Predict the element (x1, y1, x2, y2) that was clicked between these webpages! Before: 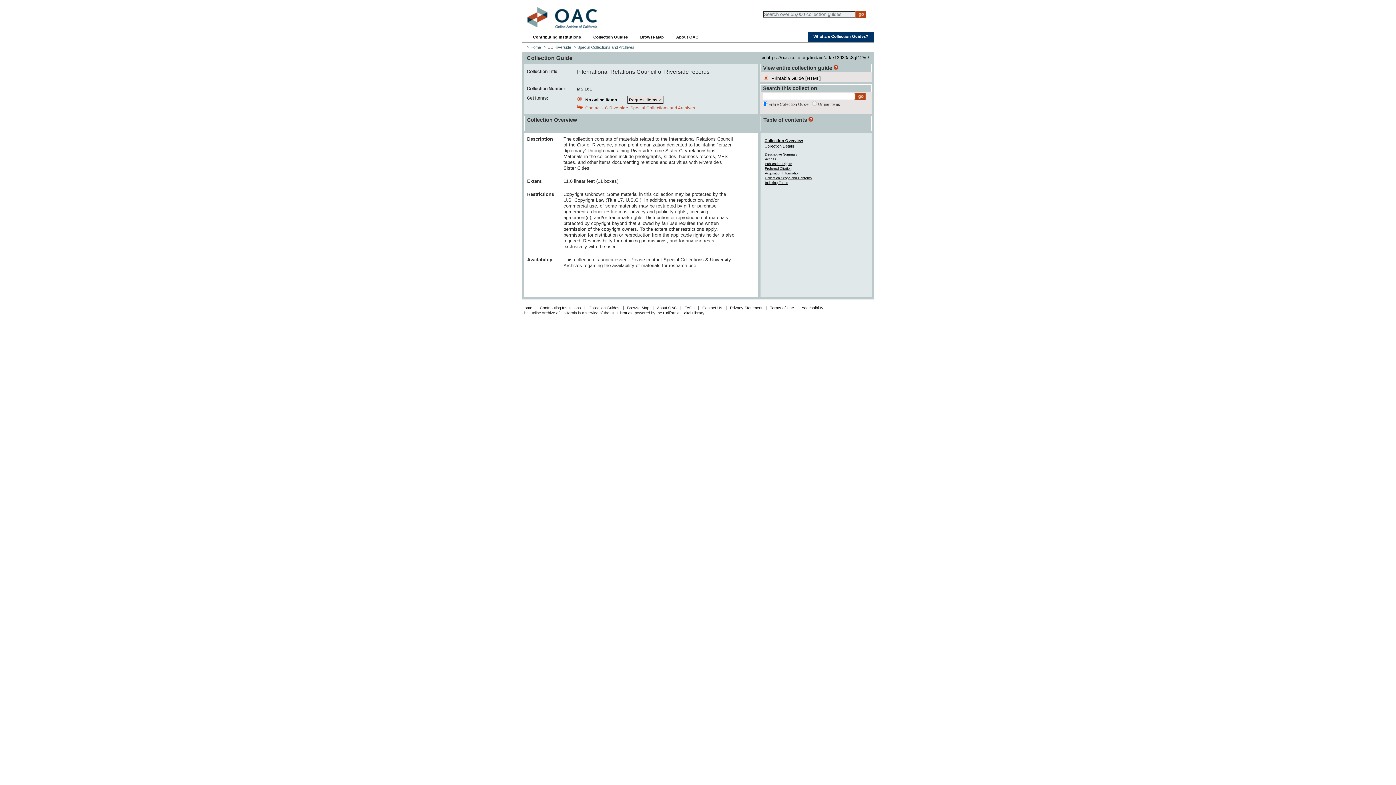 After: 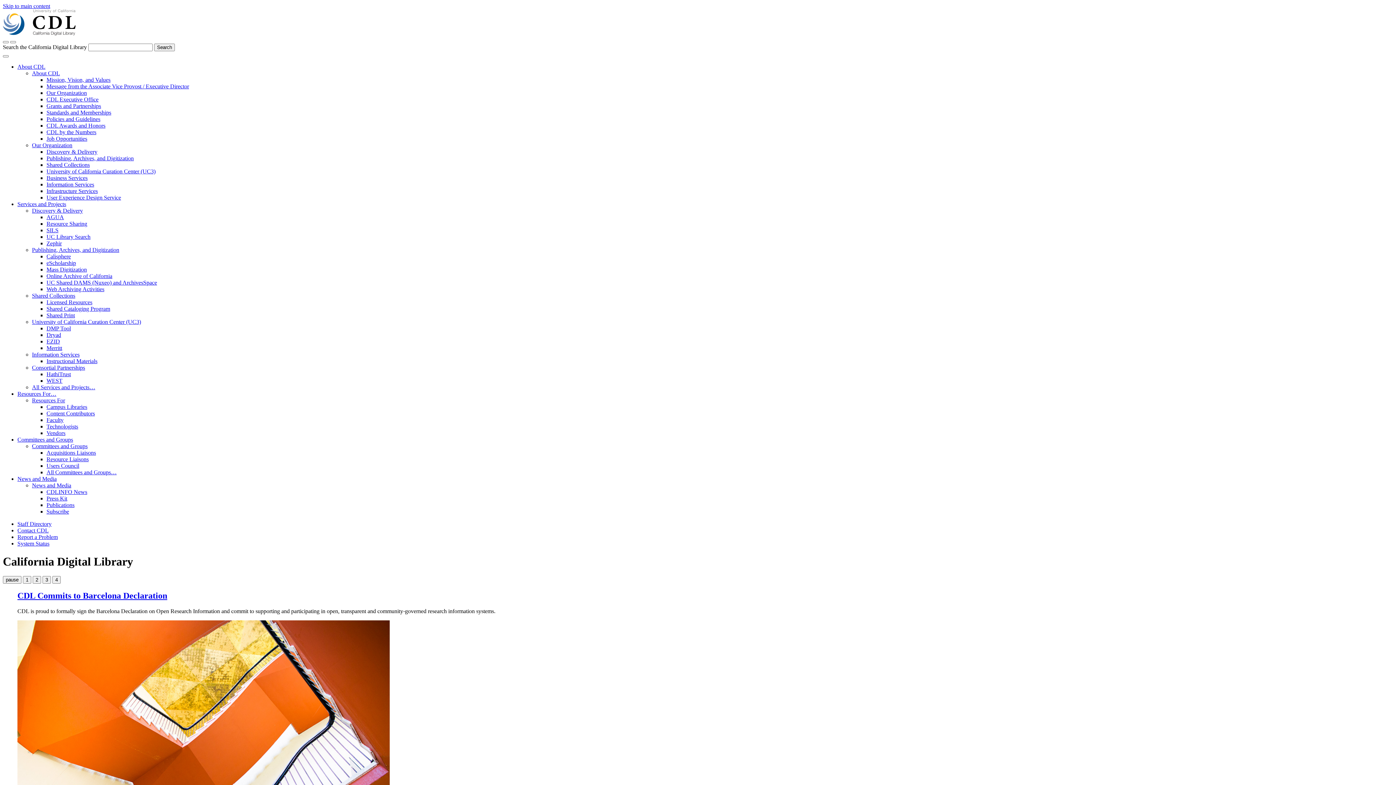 Action: label: California Digital Library bbox: (663, 310, 704, 315)